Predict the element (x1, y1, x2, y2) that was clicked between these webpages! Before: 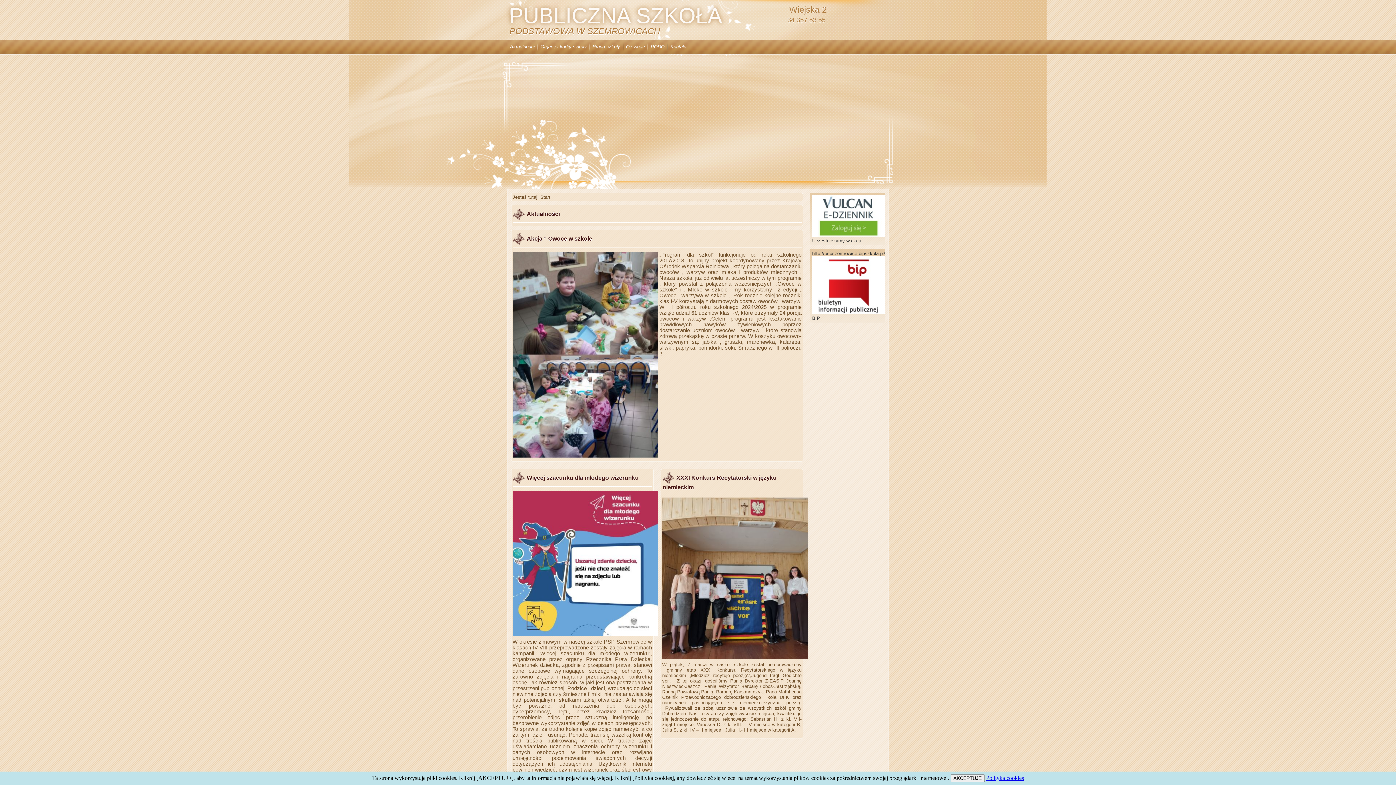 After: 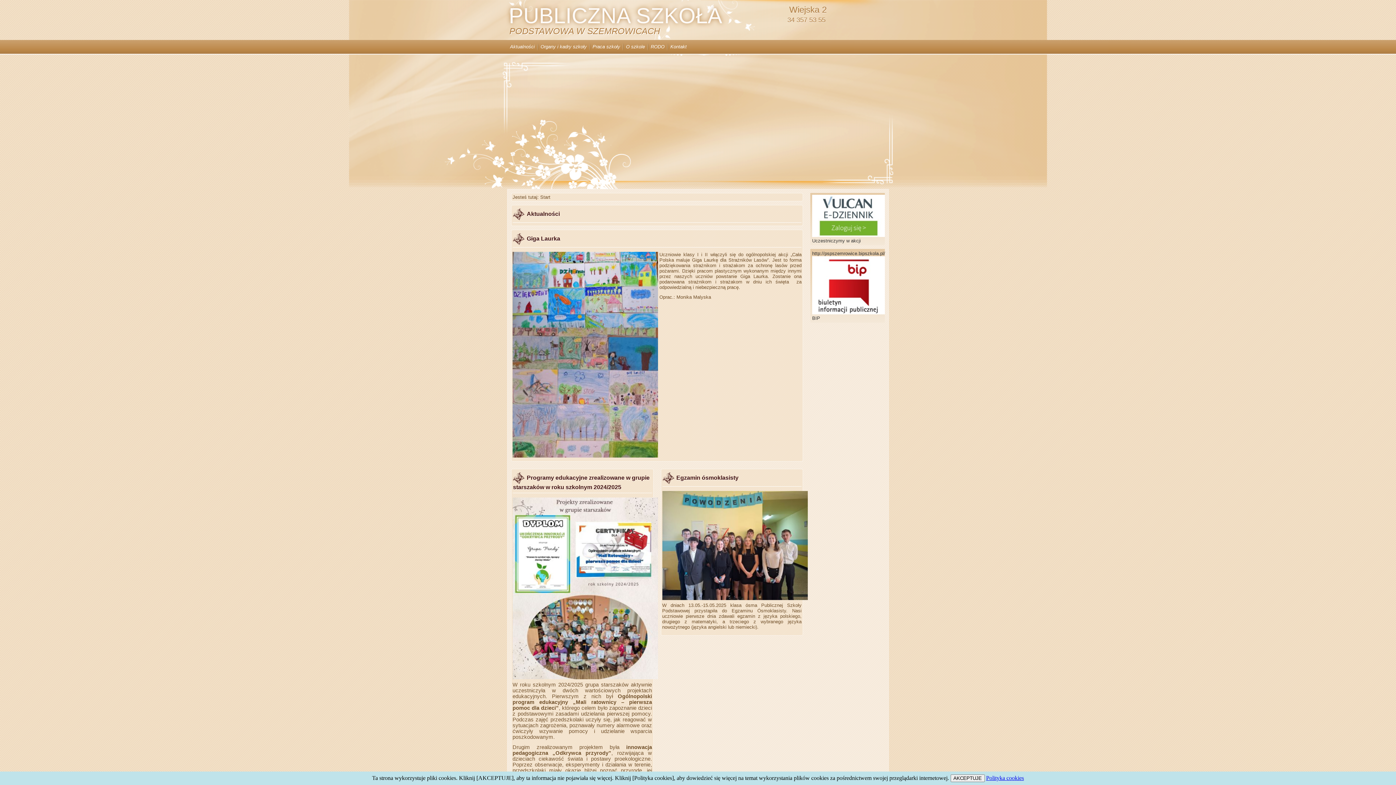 Action: bbox: (508, 3, 722, 27) label: PUBLICZNA SZKOŁA